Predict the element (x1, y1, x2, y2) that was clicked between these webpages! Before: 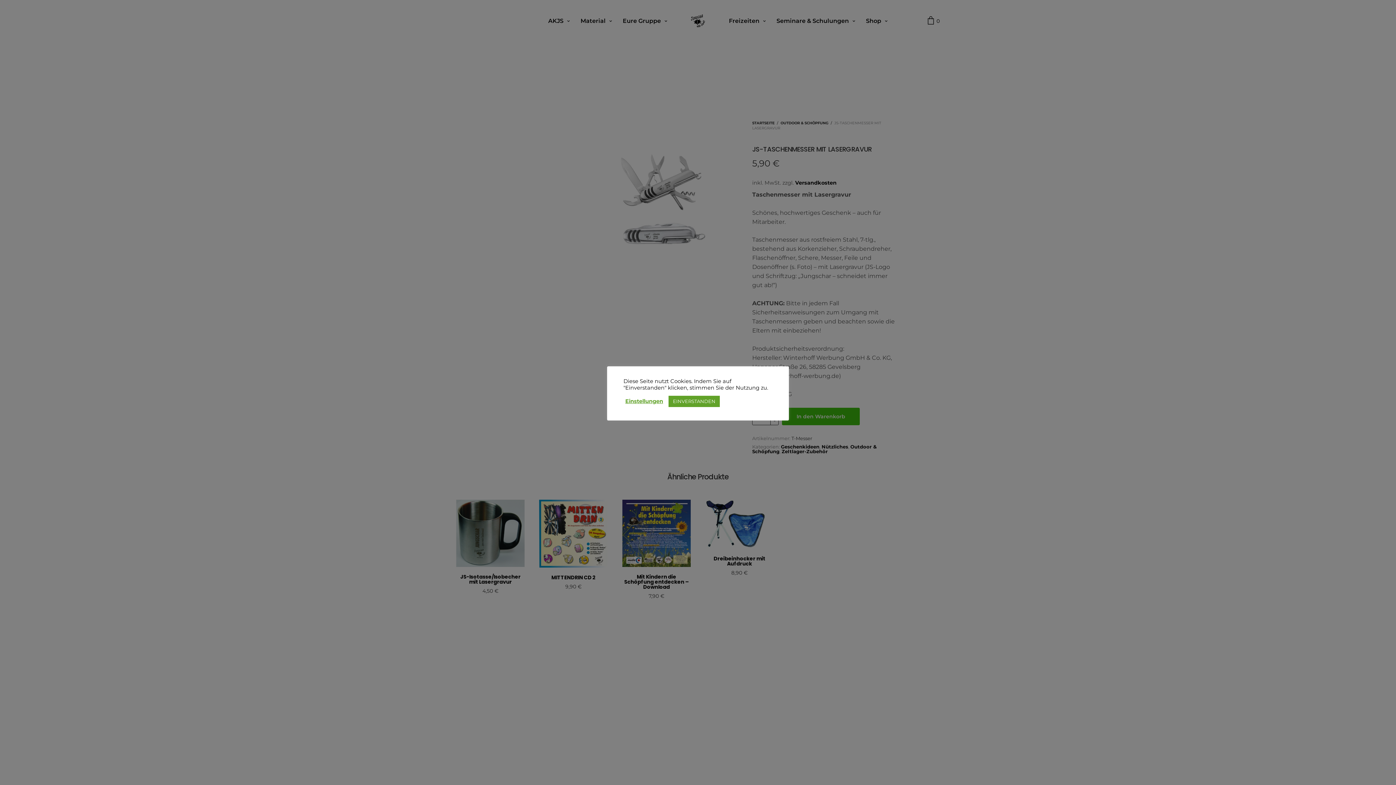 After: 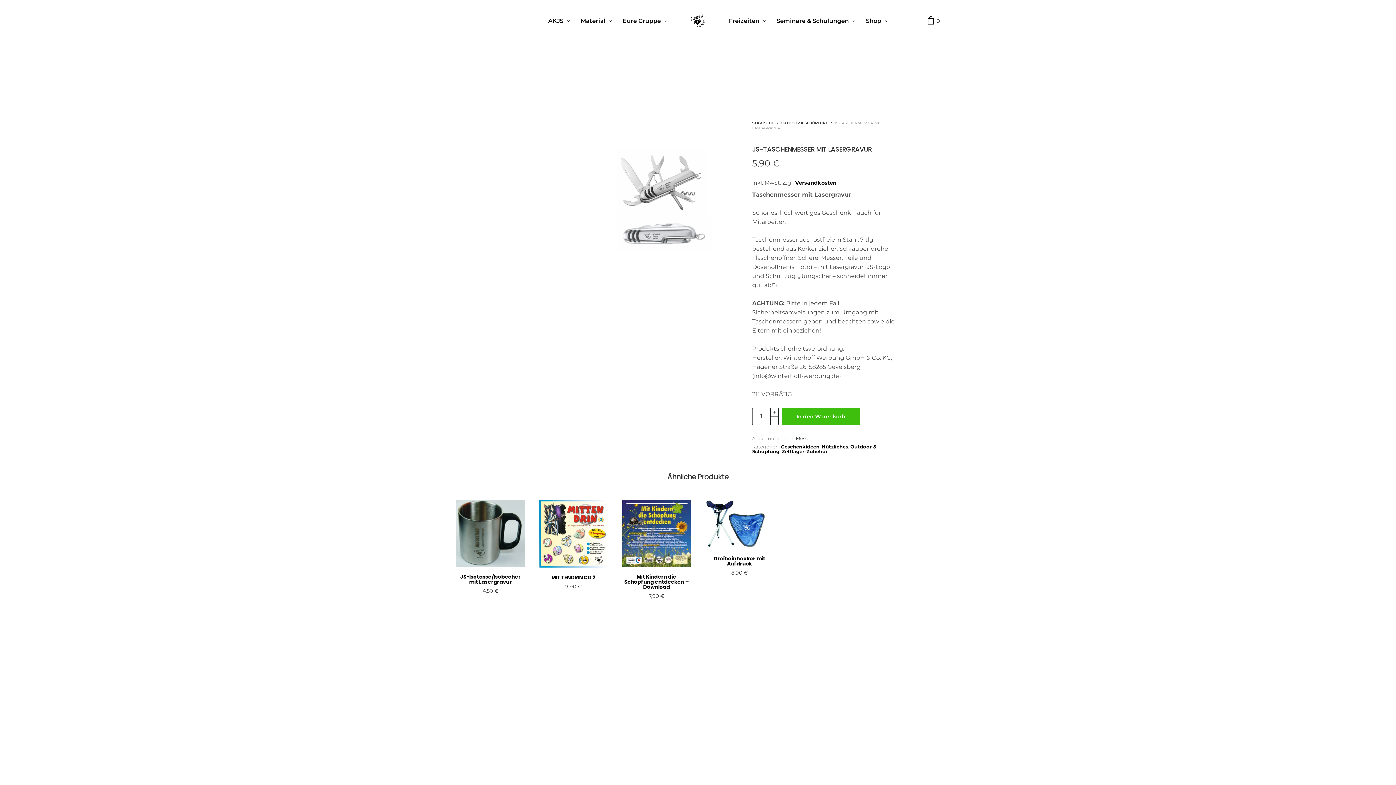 Action: bbox: (668, 395, 720, 407) label: EINVERSTANDEN